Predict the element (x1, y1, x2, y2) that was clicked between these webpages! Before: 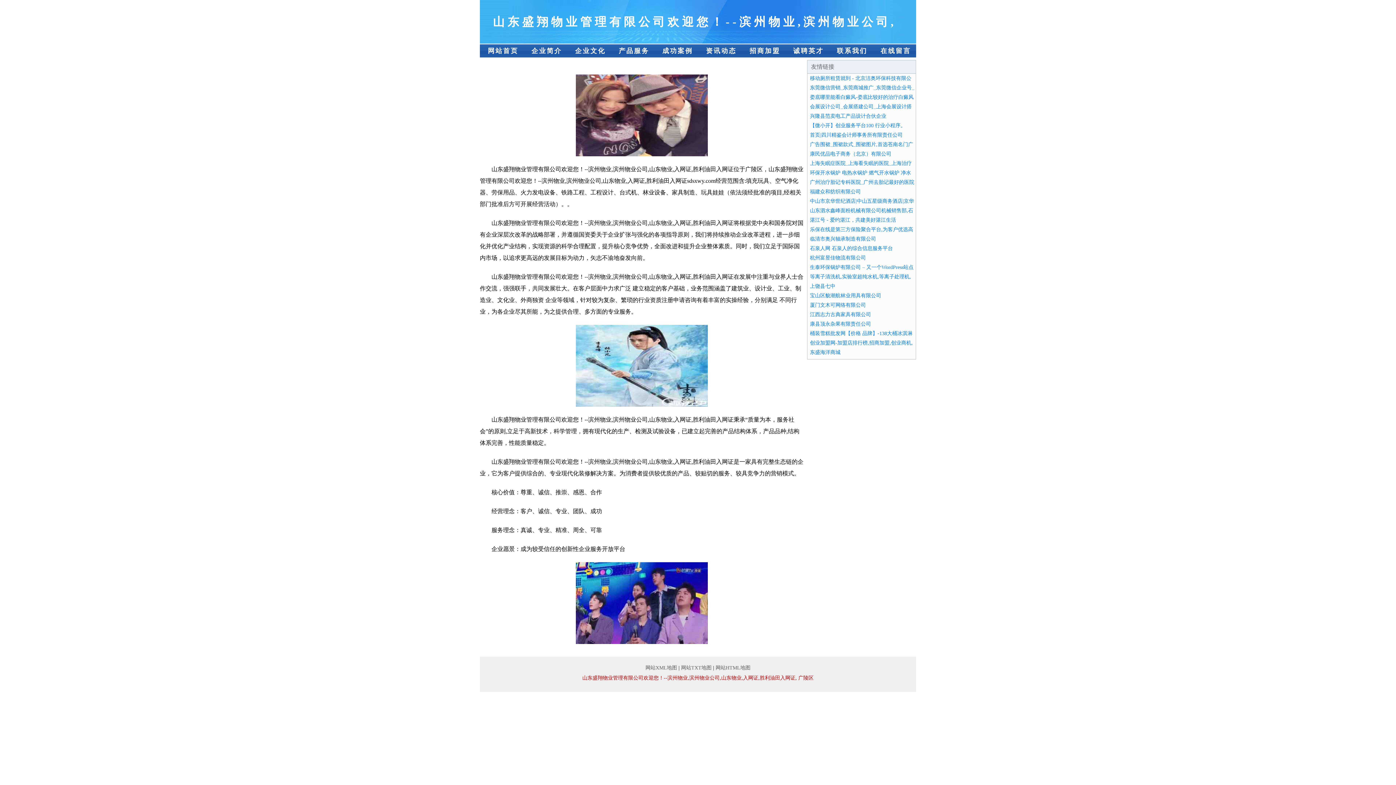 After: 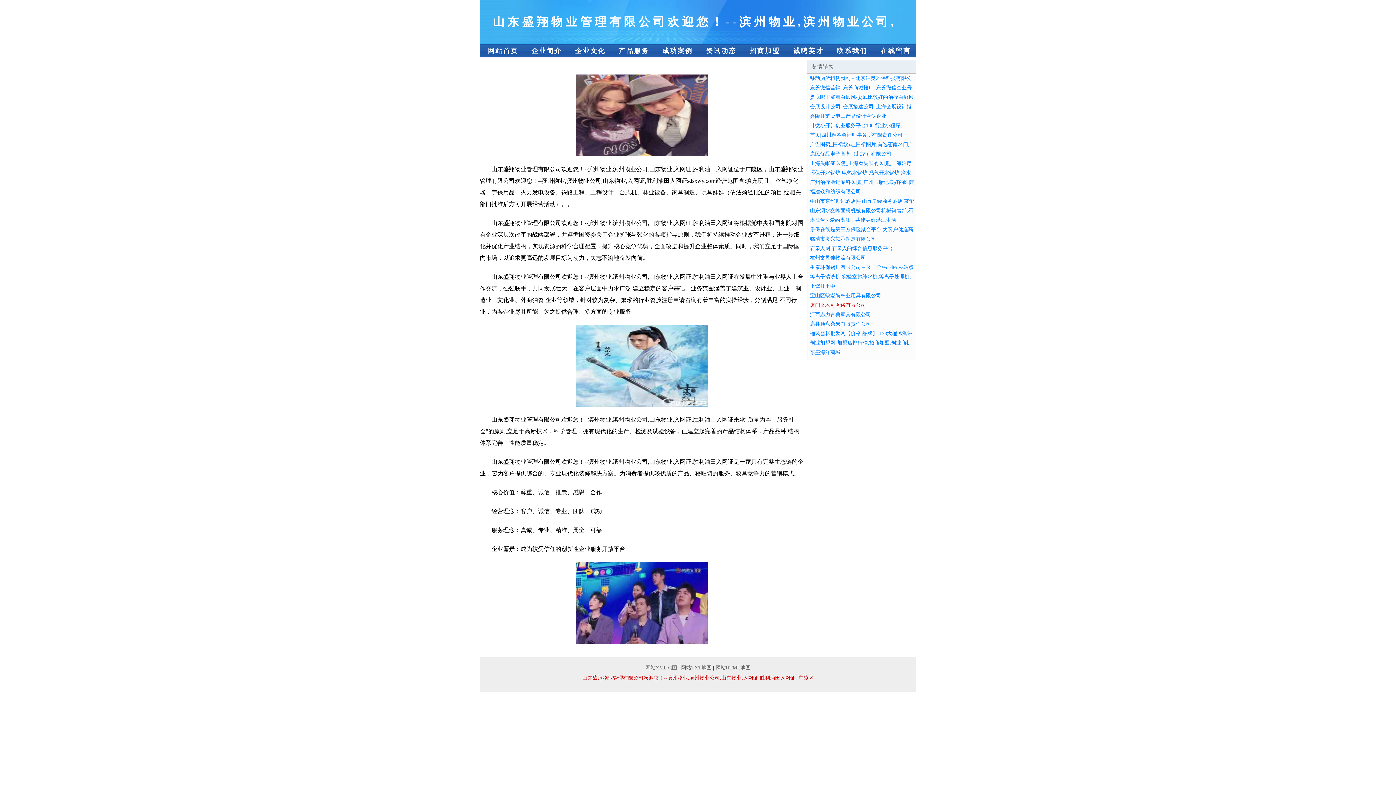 Action: bbox: (810, 302, 866, 308) label: 厦门文木可网络有限公司